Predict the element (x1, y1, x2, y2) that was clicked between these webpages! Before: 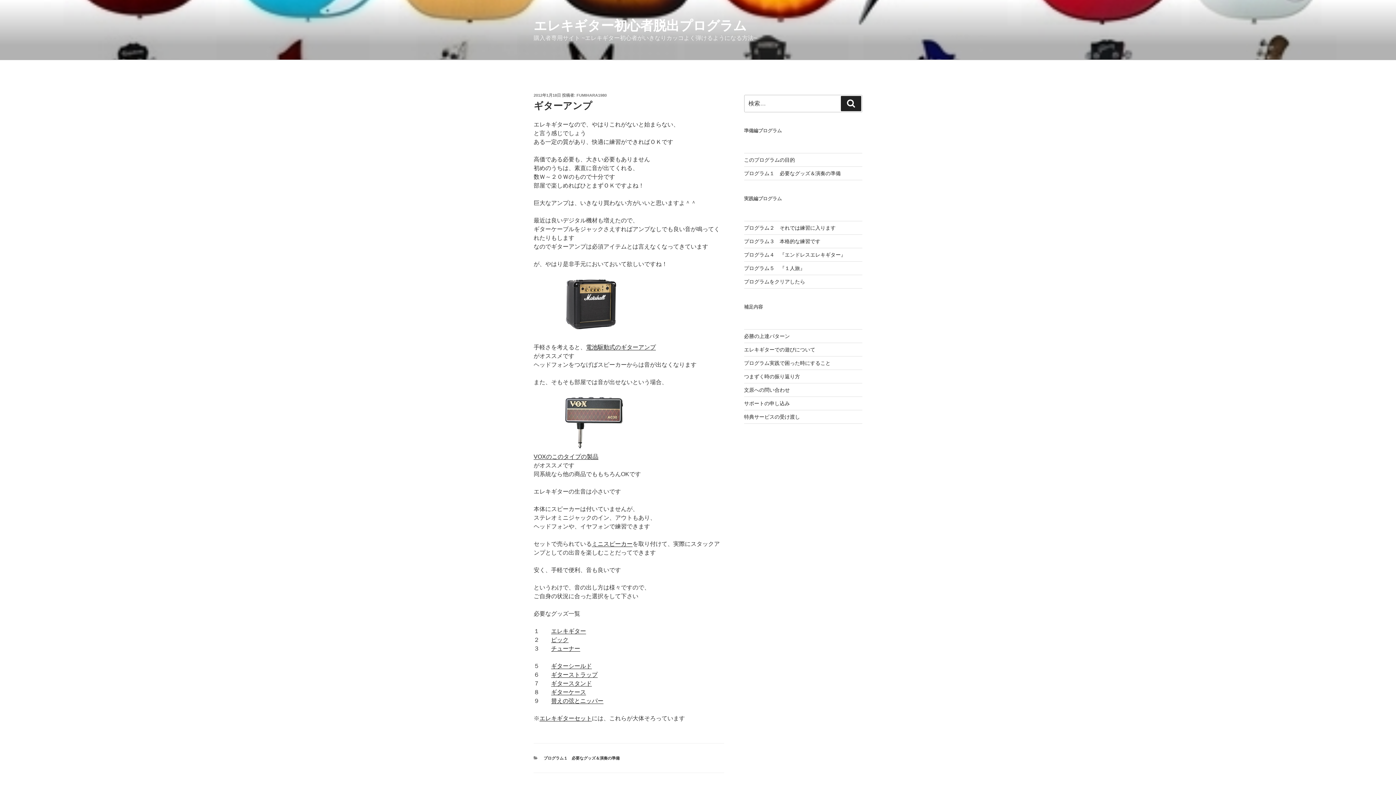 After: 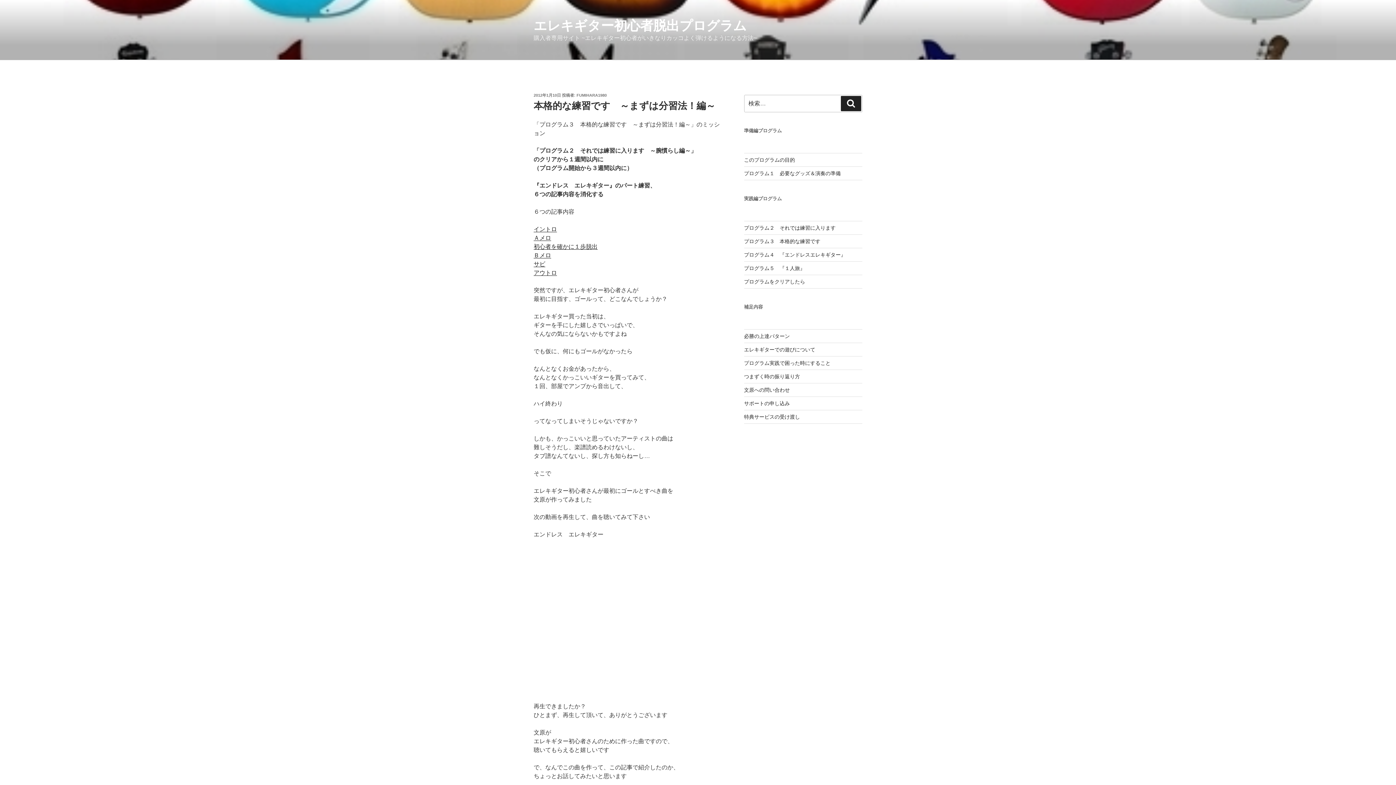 Action: label: プログラム３　本格的な練習です bbox: (744, 238, 820, 244)